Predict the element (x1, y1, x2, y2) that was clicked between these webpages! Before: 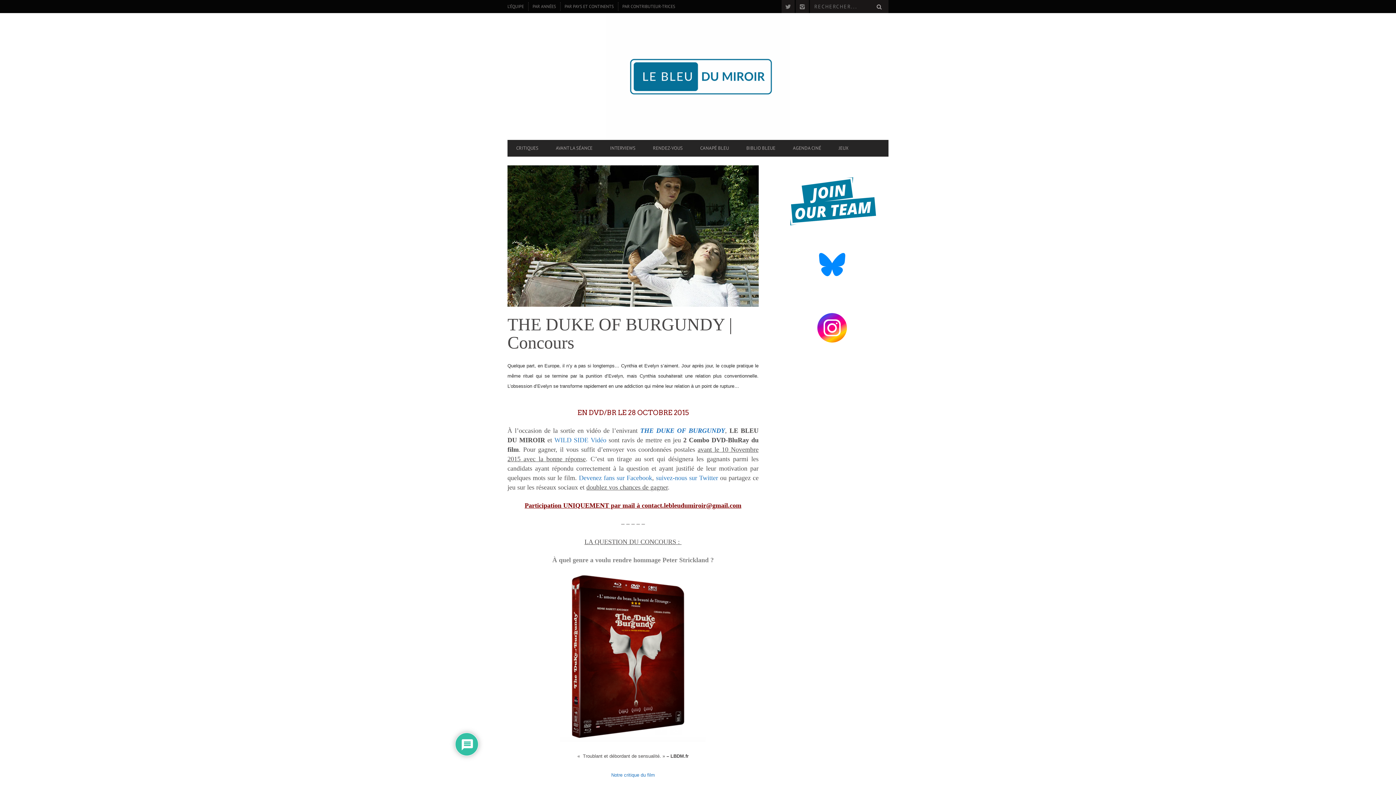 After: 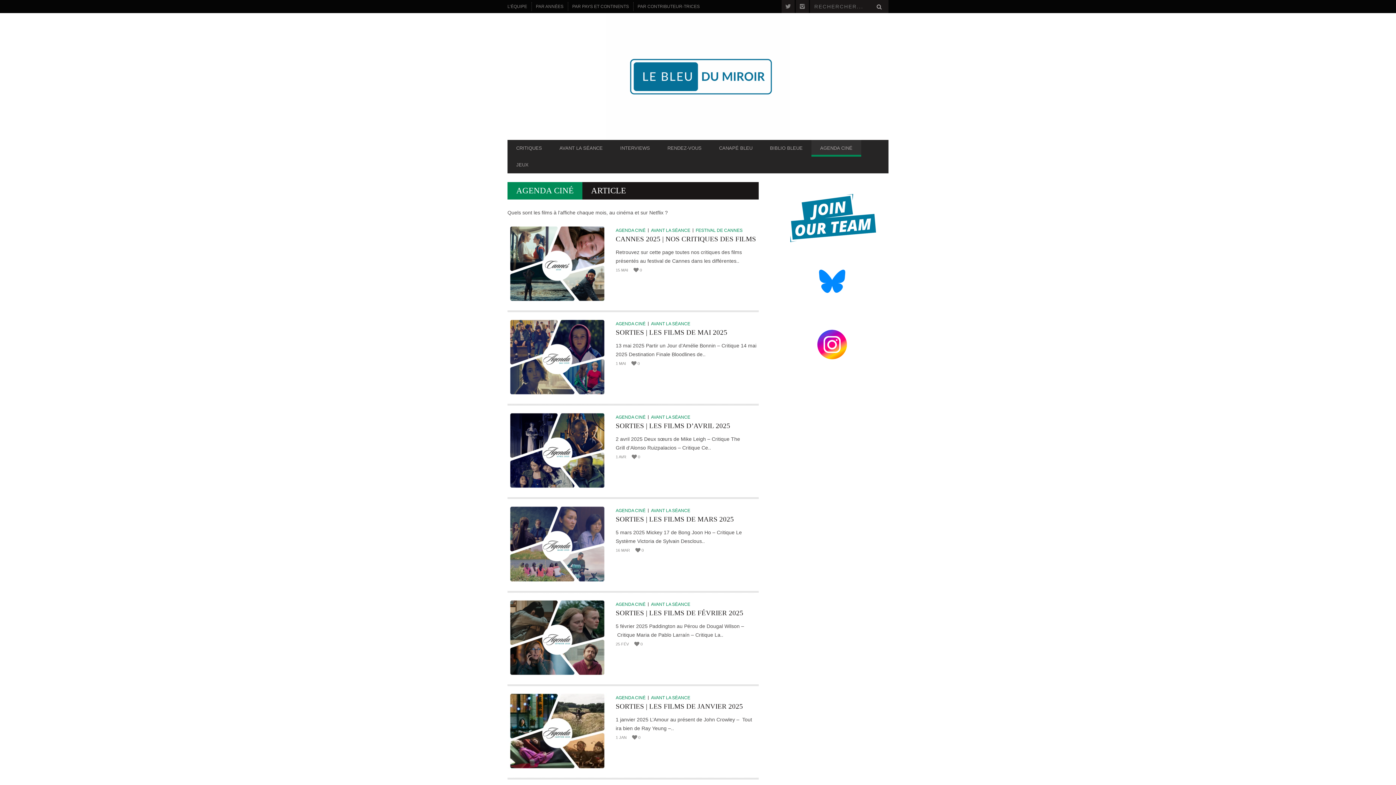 Action: bbox: (784, 141, 830, 154) label: AGENDA CINÉ